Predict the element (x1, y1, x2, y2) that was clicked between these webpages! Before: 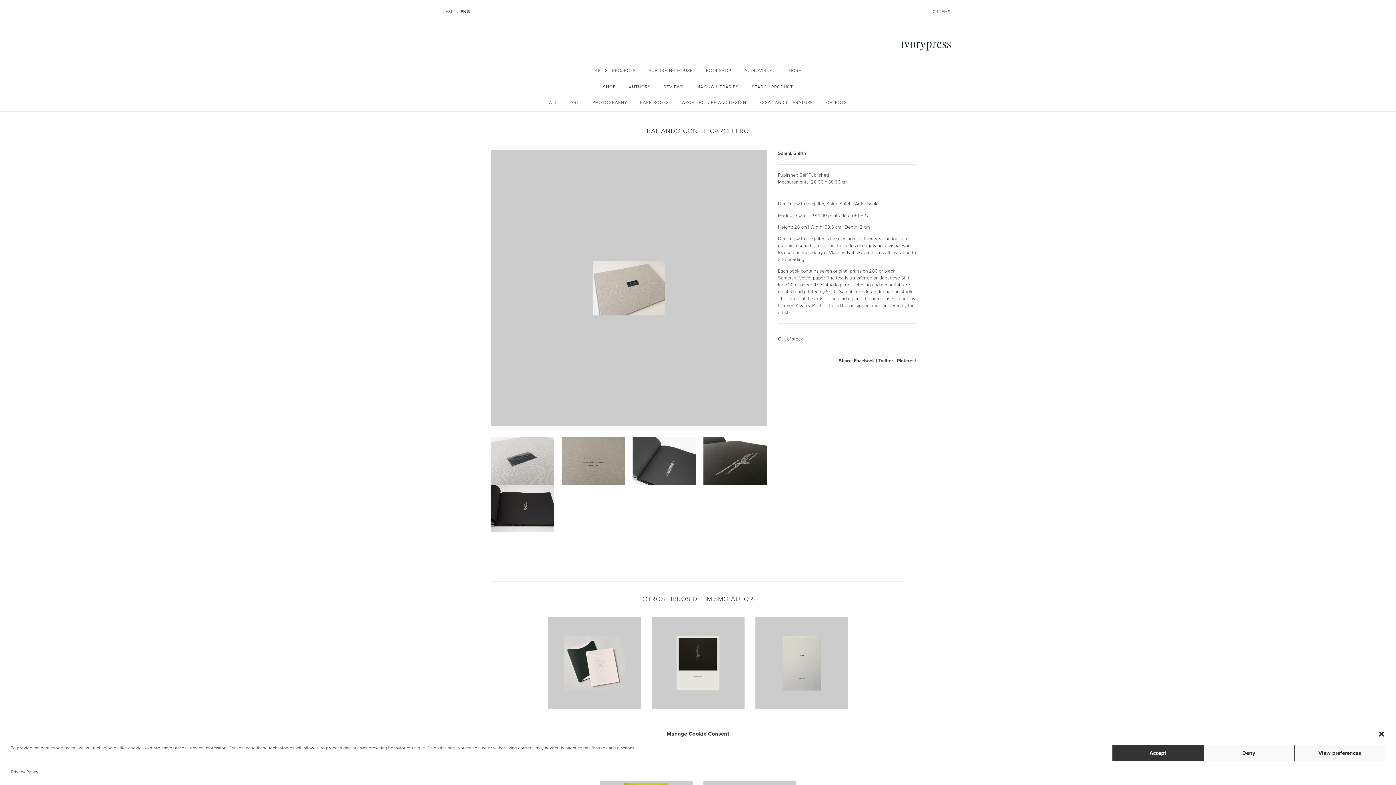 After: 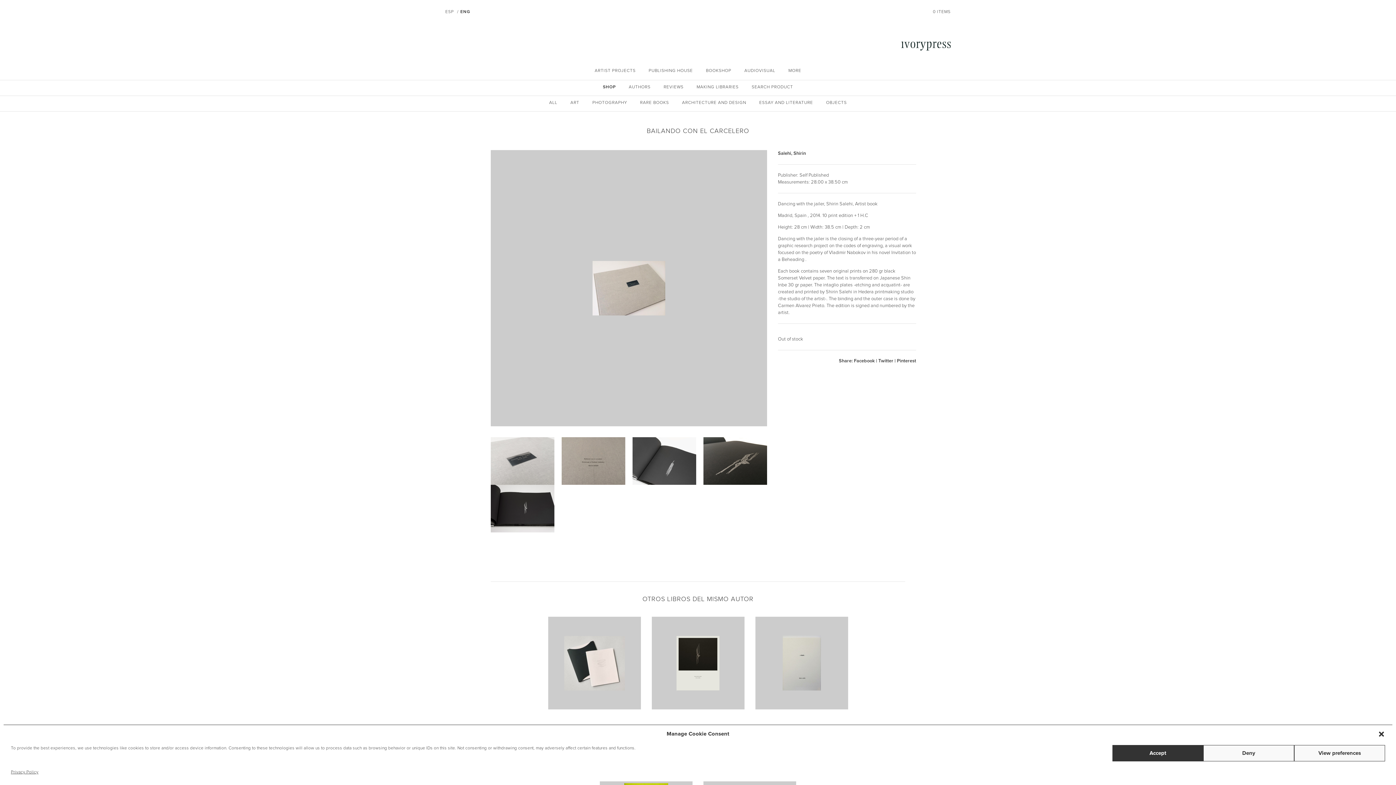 Action: label: Facebook bbox: (854, 358, 875, 363)